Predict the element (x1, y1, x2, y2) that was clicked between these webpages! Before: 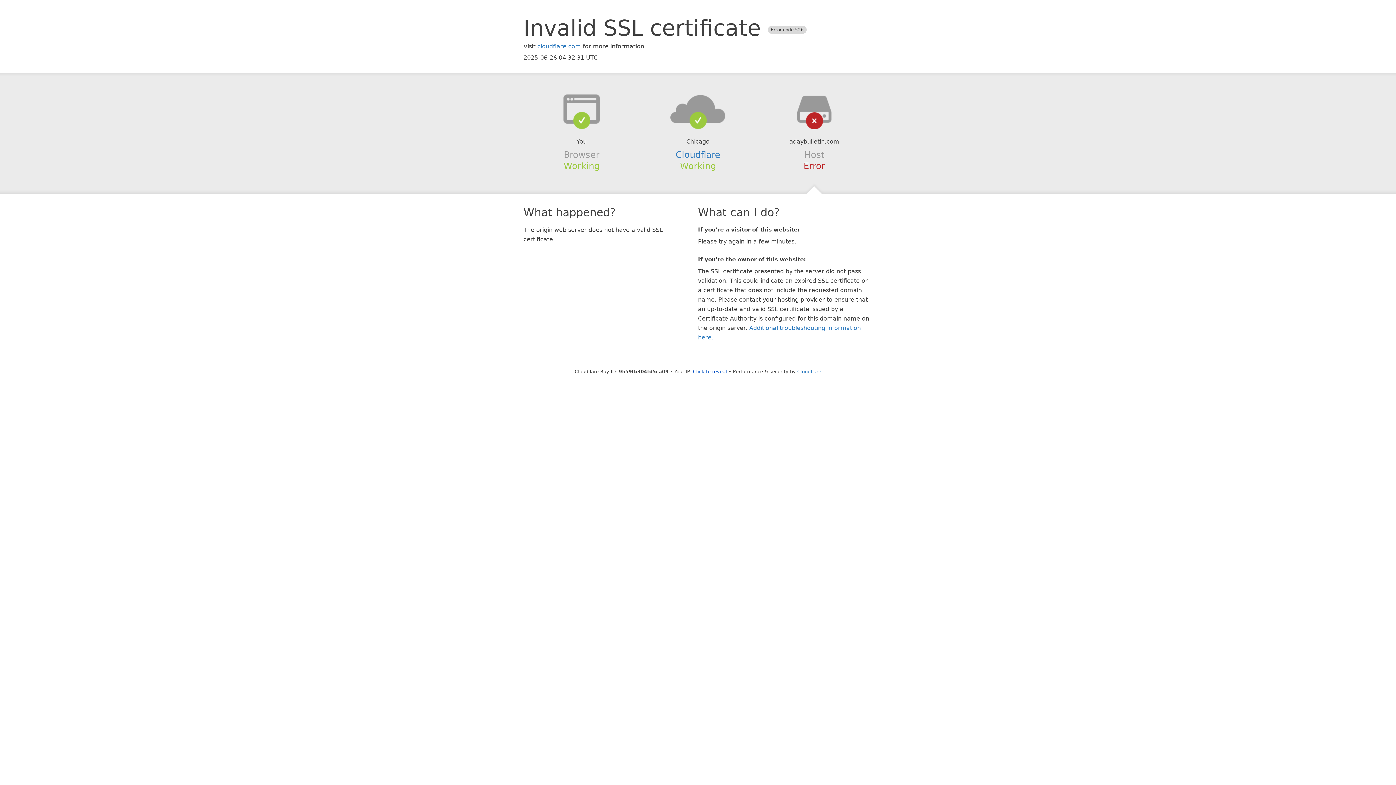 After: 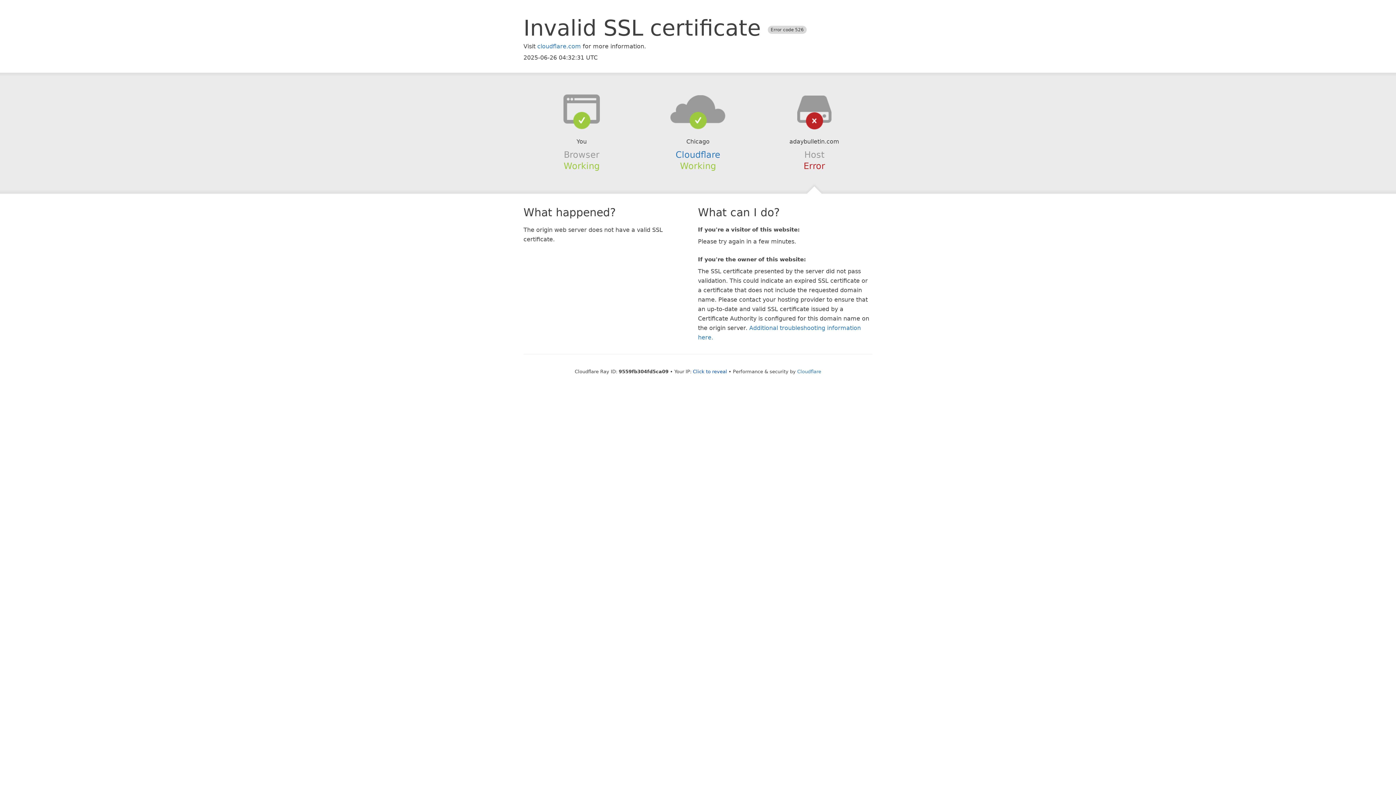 Action: bbox: (639, 94, 756, 123)